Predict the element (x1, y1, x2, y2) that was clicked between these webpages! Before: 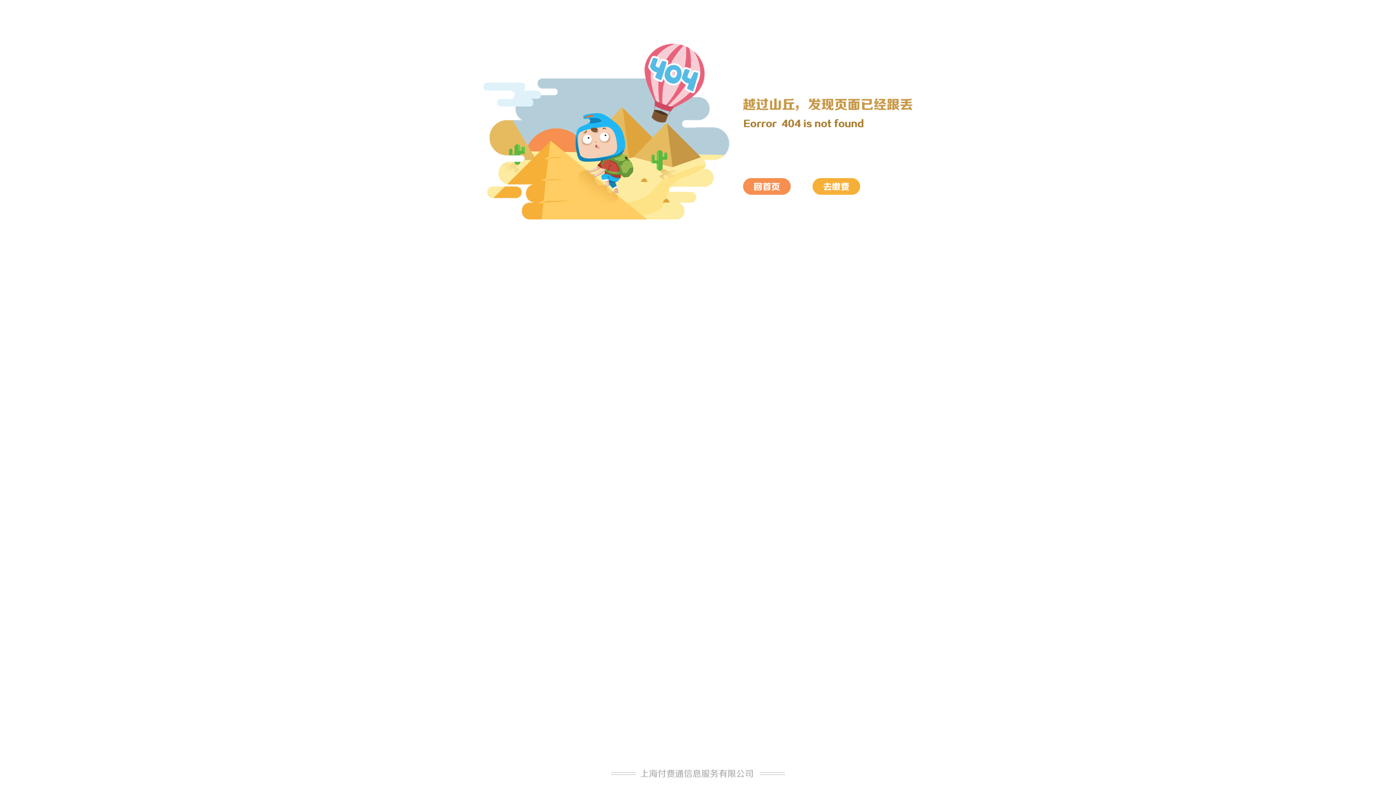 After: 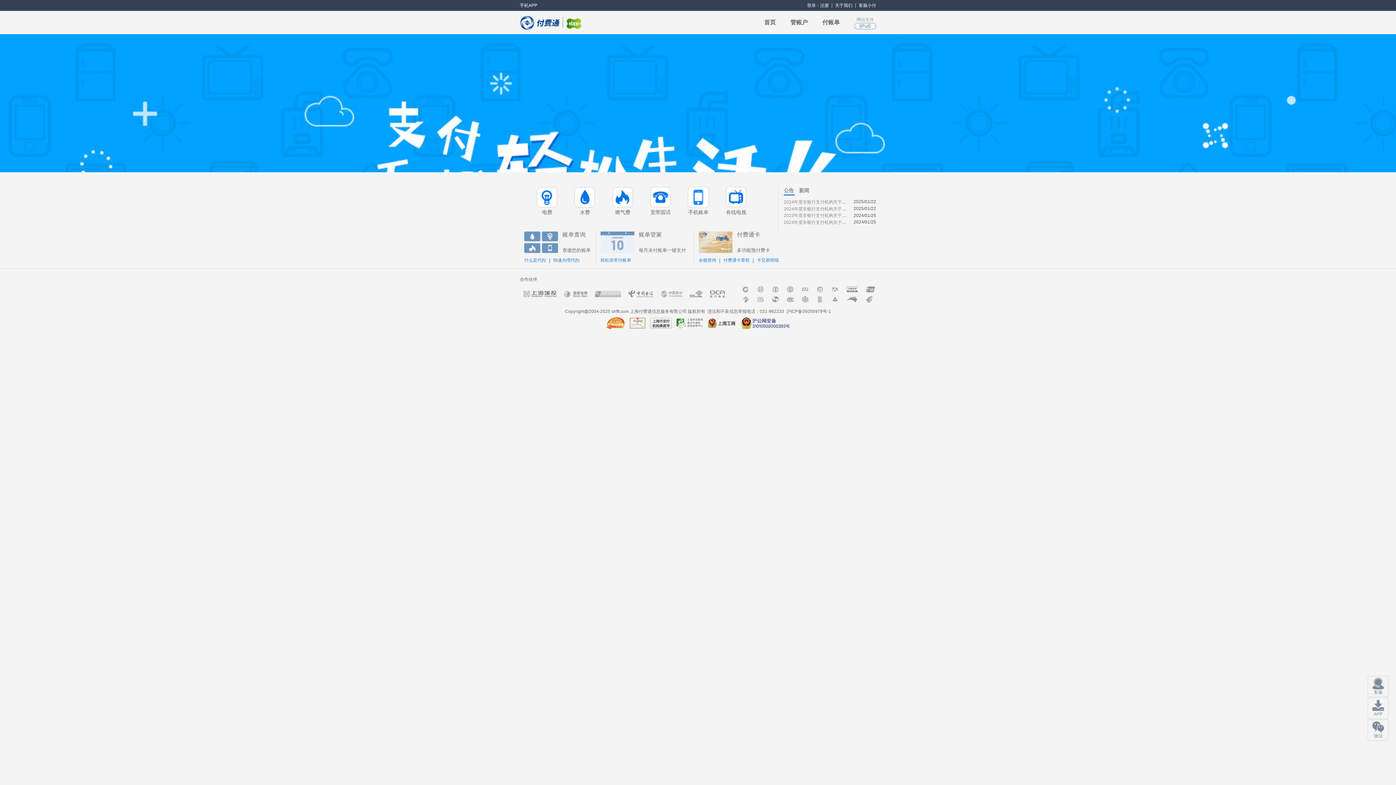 Action: bbox: (743, 178, 790, 194)